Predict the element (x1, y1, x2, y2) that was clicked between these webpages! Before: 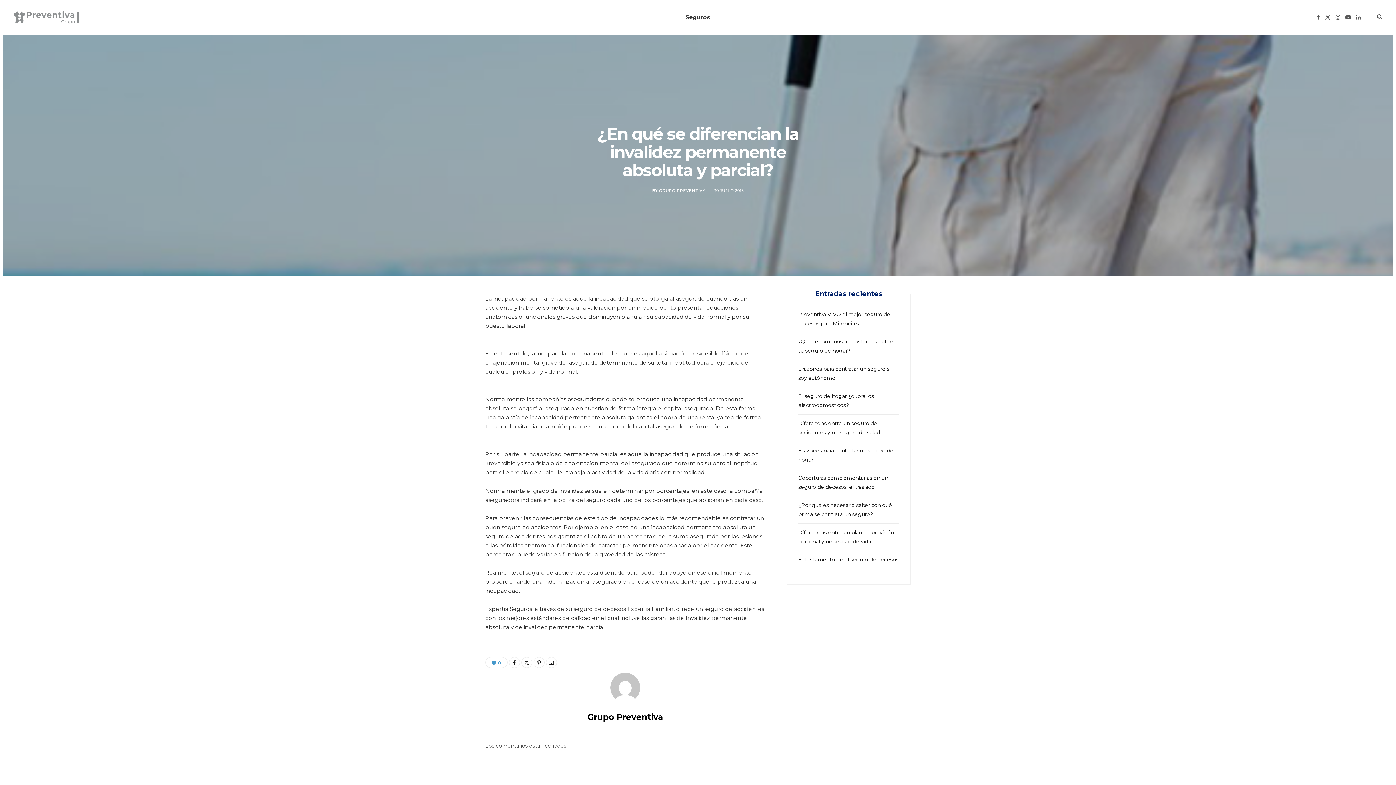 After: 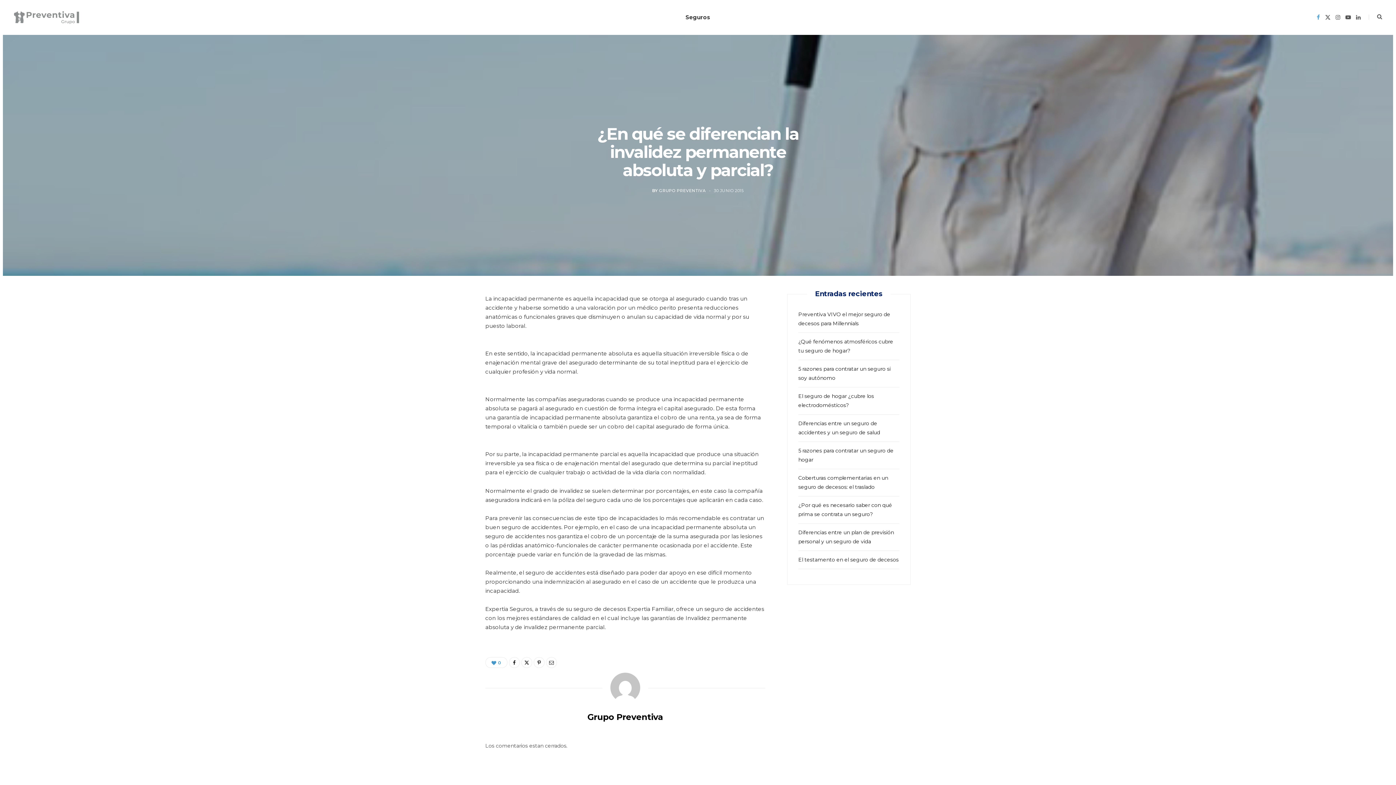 Action: label: Facebook bbox: (1317, 14, 1320, 20)